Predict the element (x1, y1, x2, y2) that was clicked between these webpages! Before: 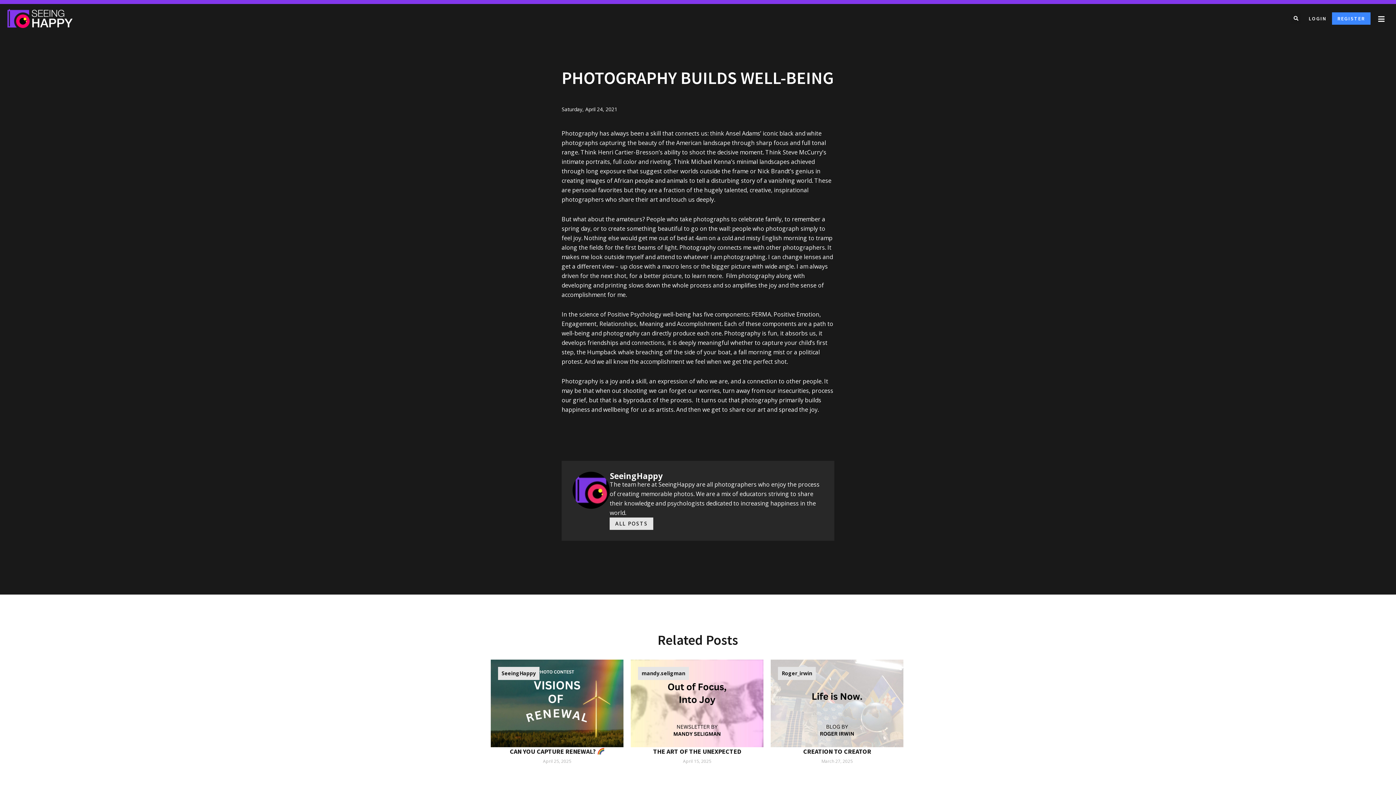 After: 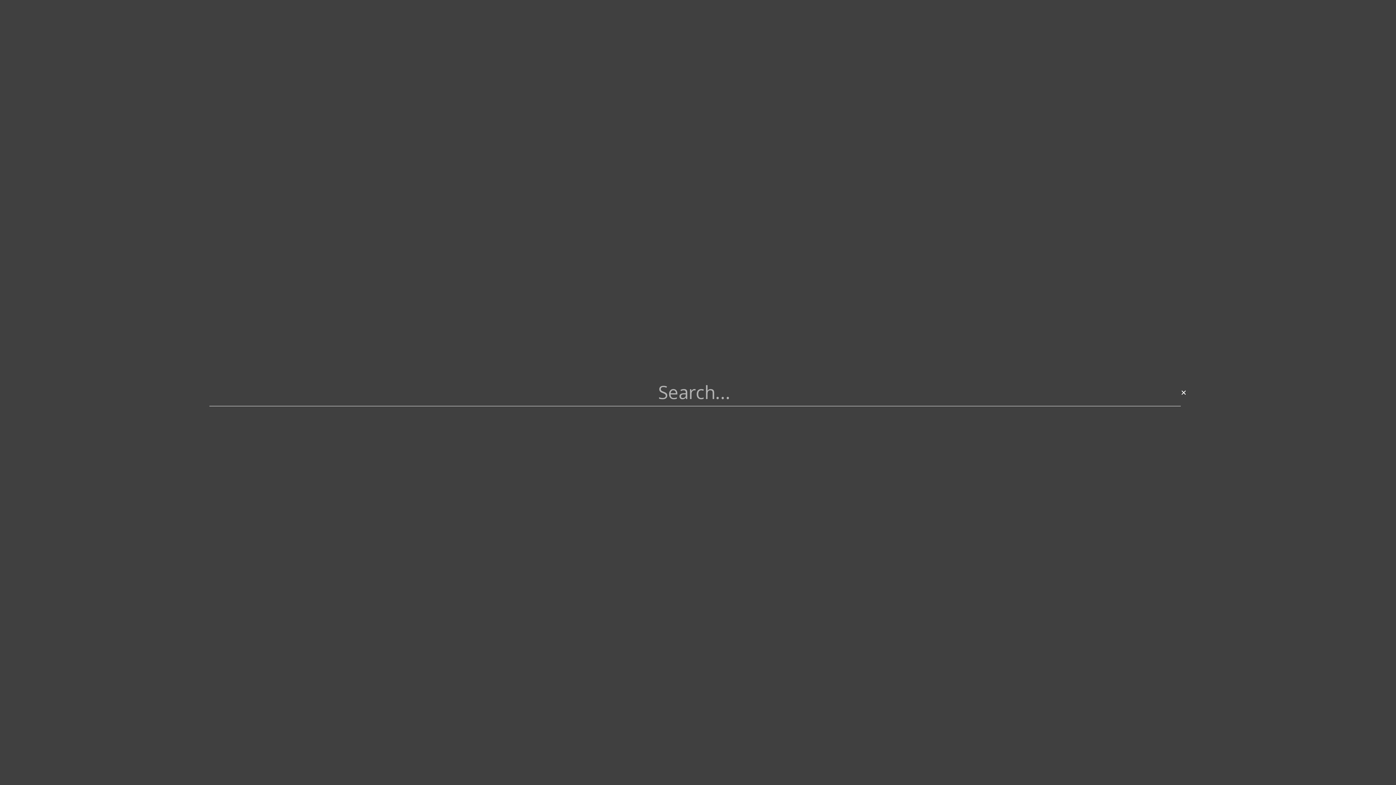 Action: label: Search bbox: (1290, 13, 1301, 24)